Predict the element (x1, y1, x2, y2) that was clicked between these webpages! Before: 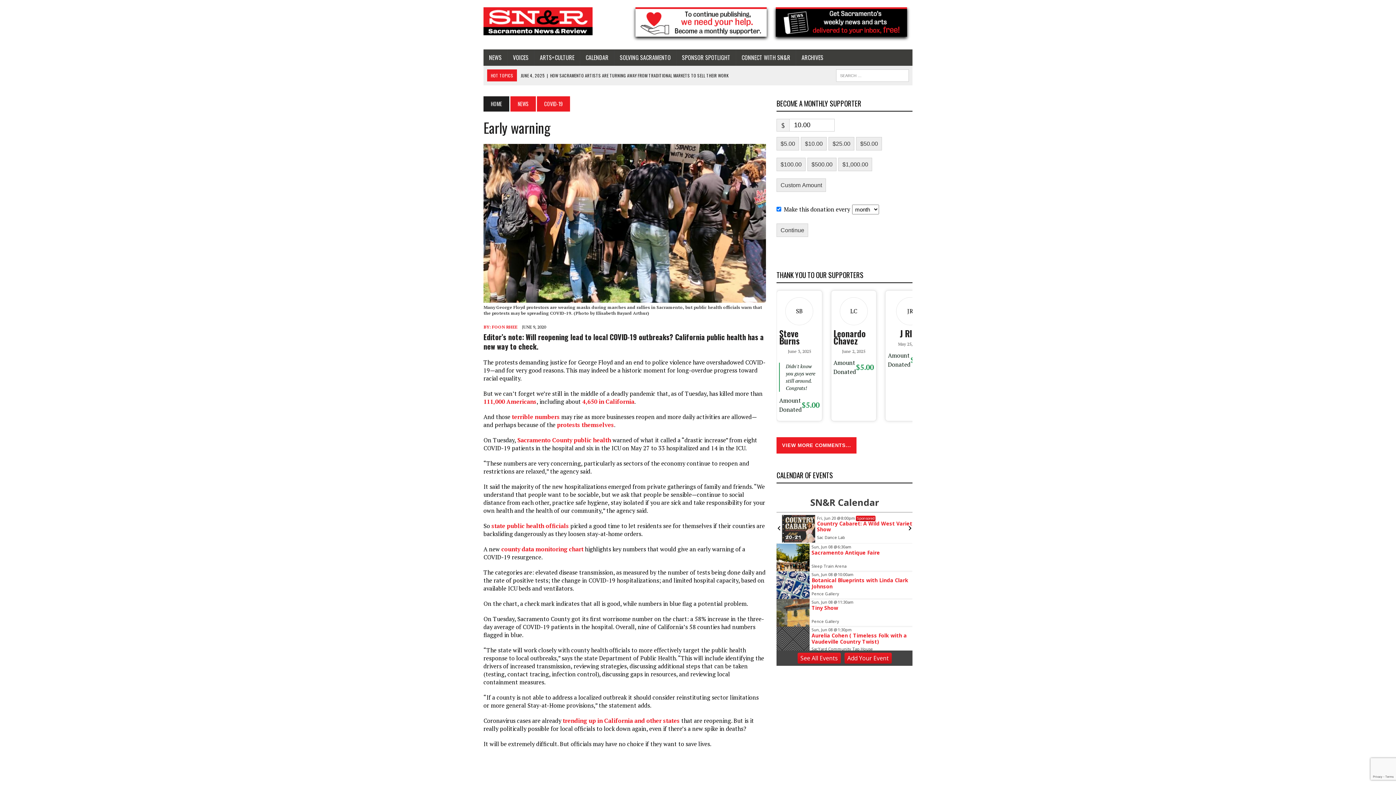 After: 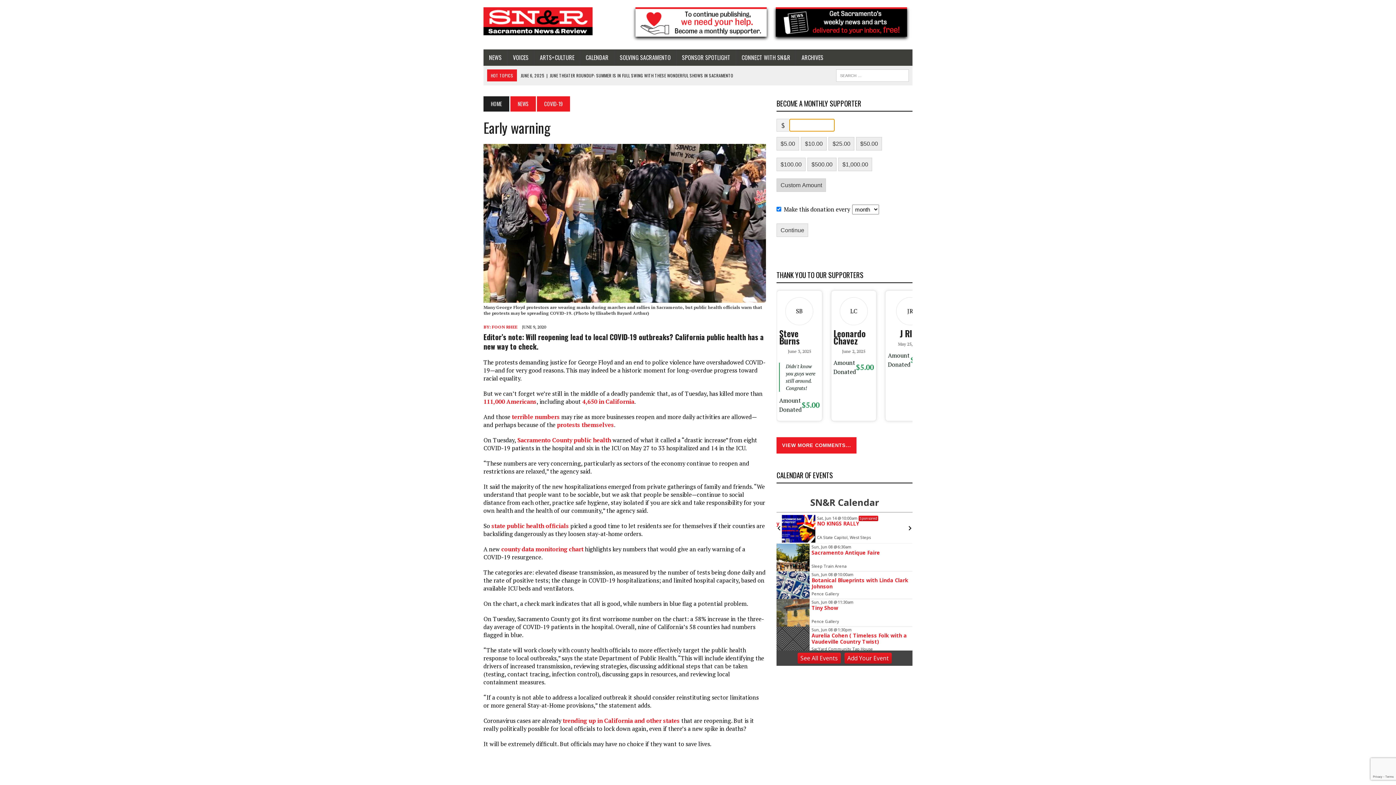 Action: bbox: (776, 178, 826, 192) label: Custom Amount